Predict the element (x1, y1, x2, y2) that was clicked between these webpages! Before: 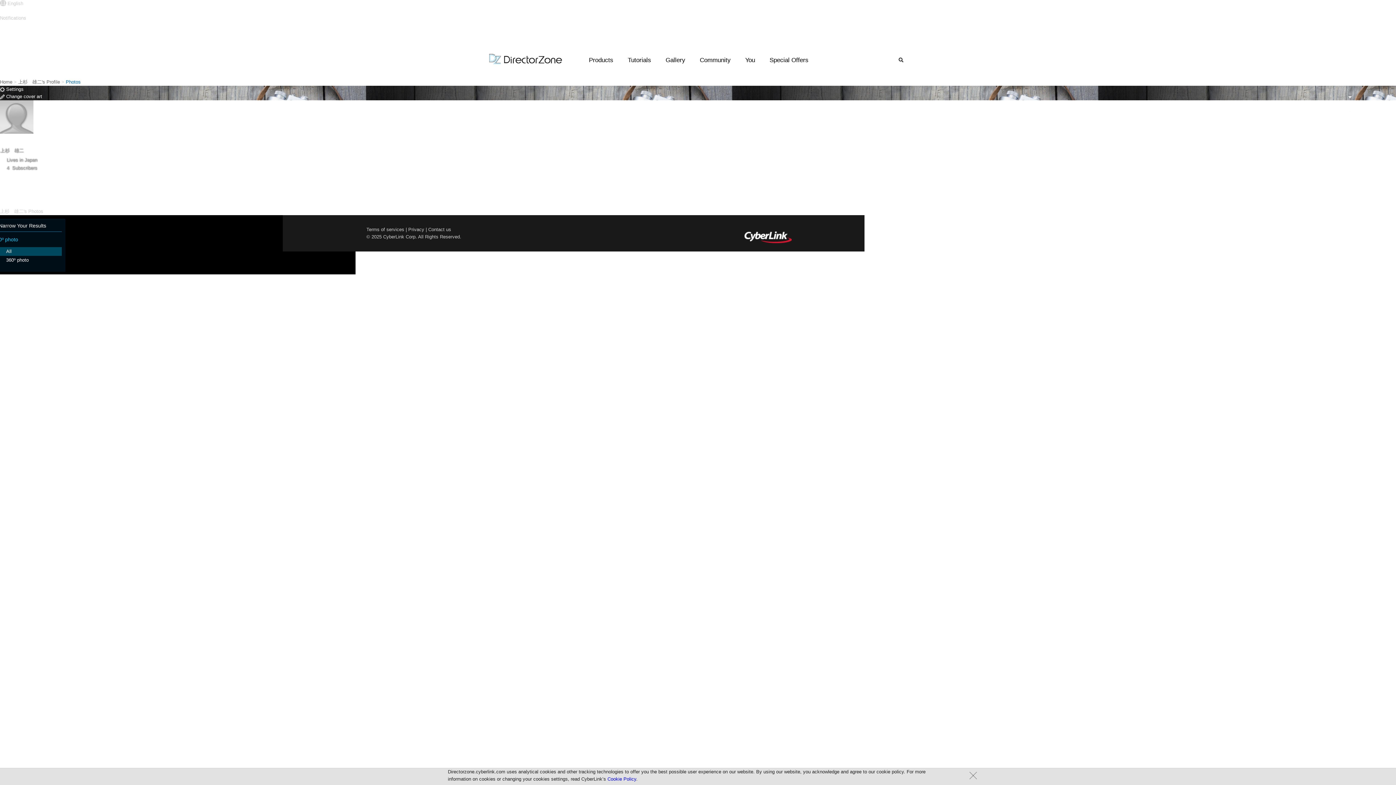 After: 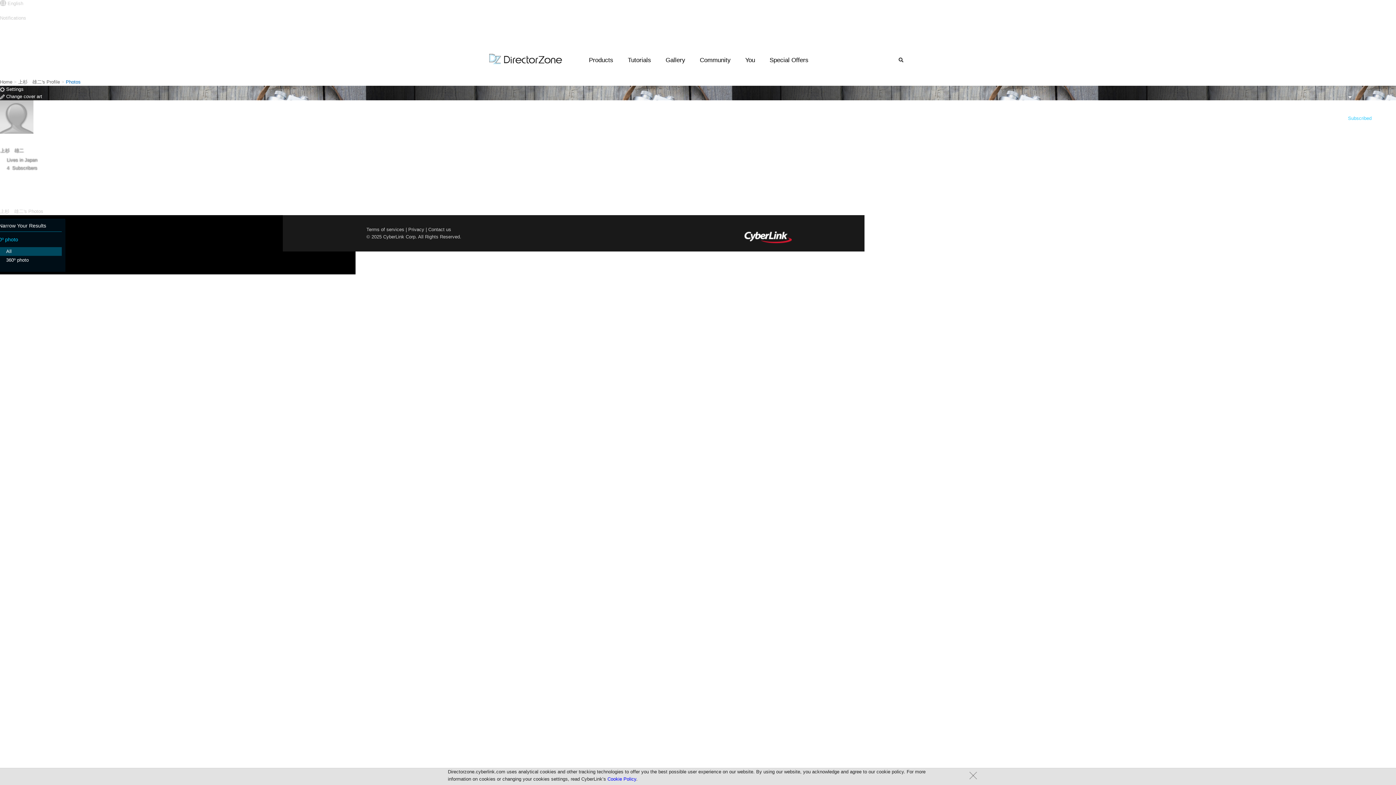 Action: bbox: (1348, 107, 1396, 122) label: Subscribed